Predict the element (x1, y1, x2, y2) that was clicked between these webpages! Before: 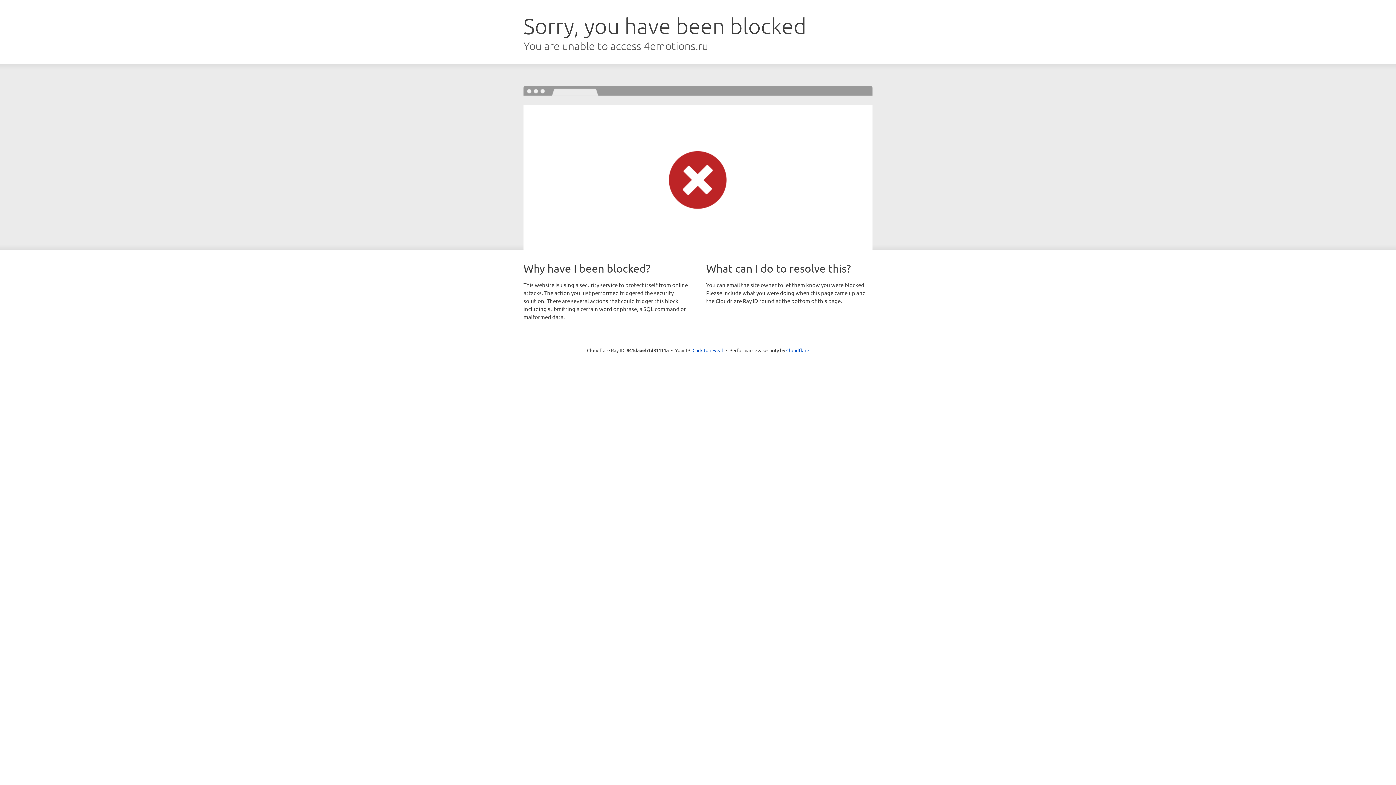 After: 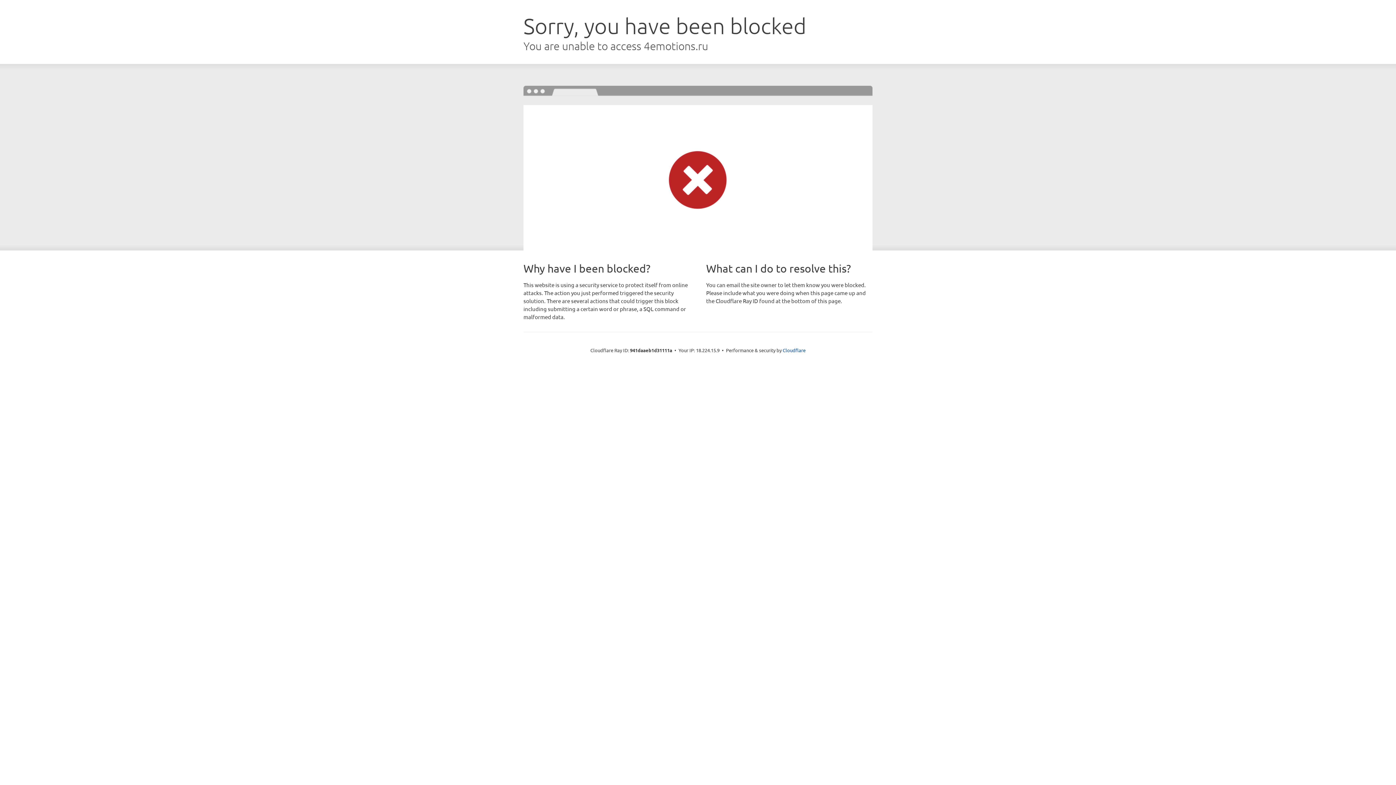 Action: label: Click to reveal bbox: (692, 346, 723, 353)